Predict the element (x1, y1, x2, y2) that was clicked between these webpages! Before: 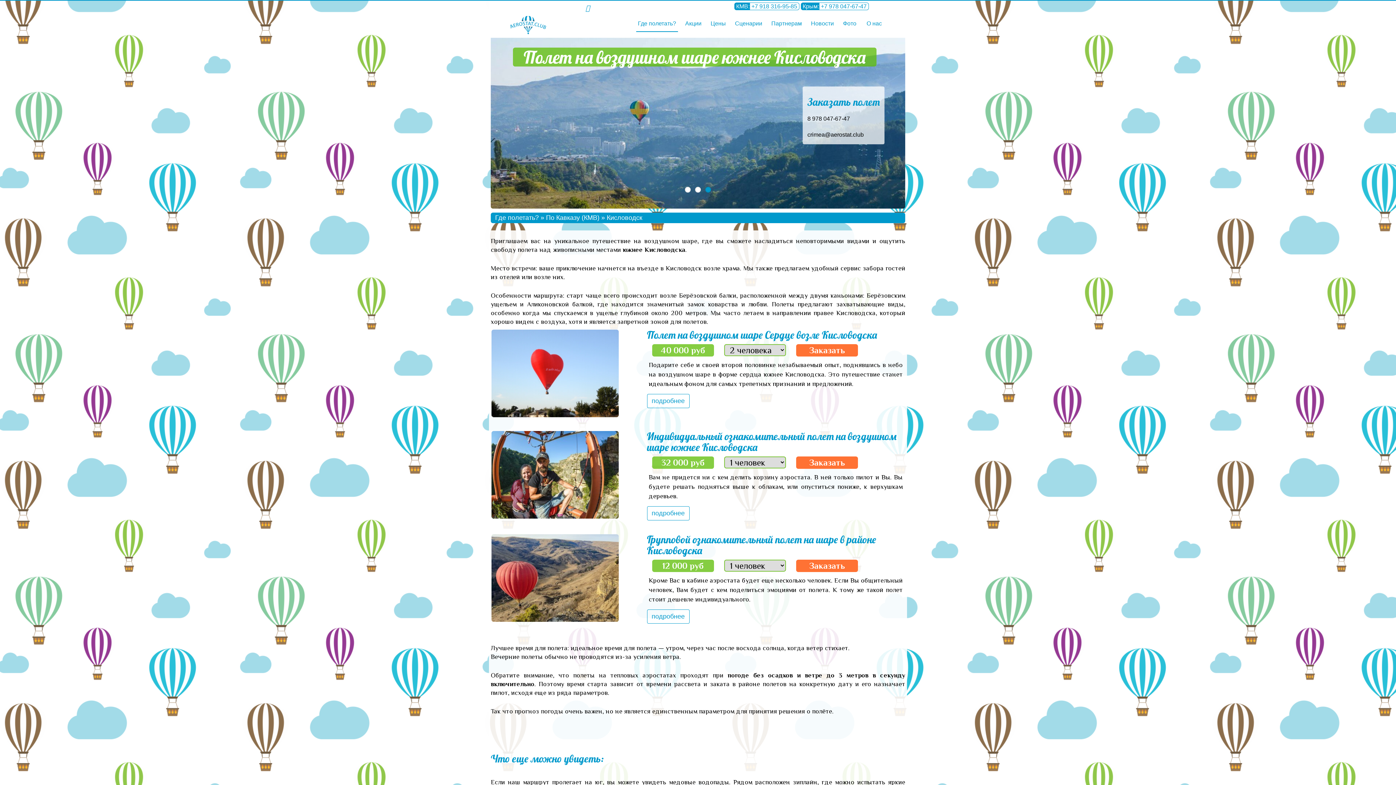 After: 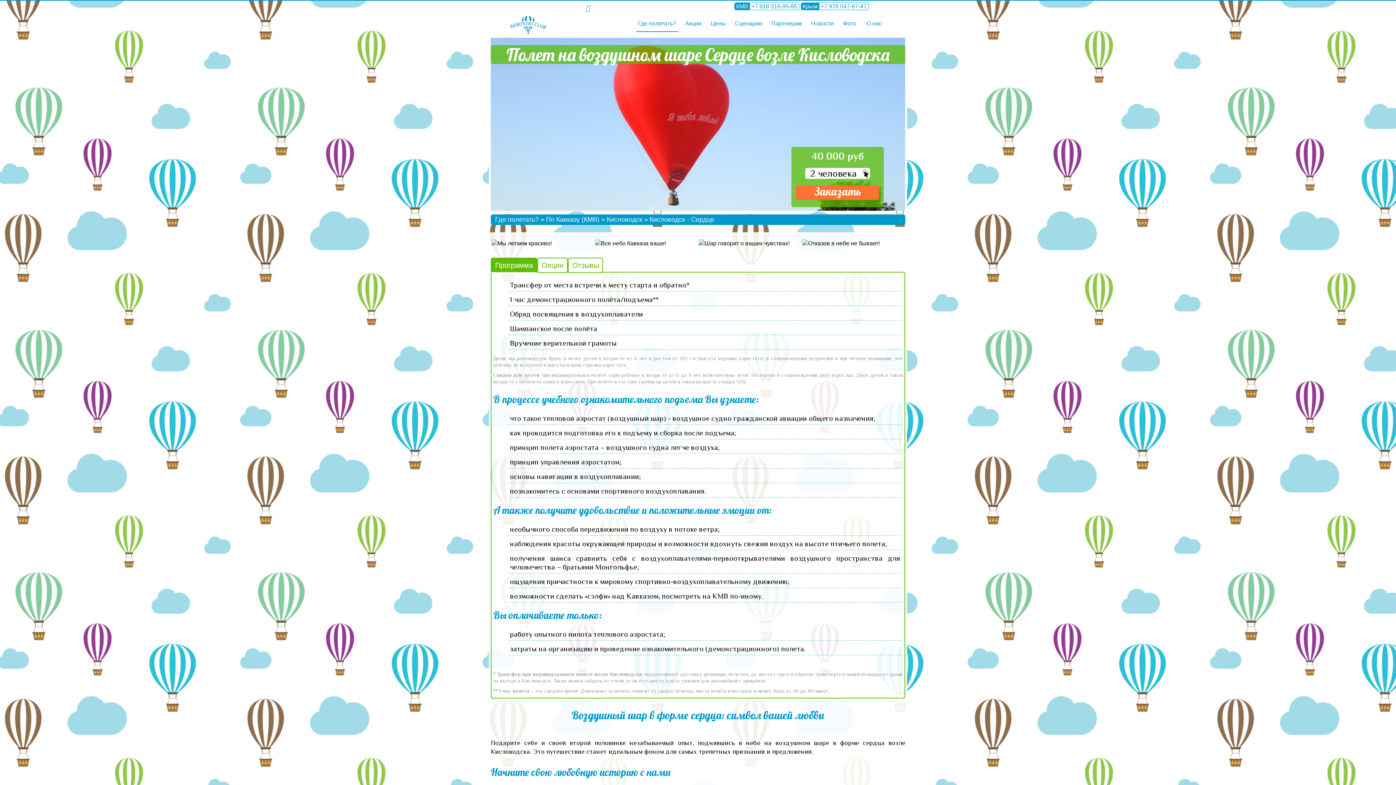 Action: label: подробнее bbox: (647, 394, 689, 408)